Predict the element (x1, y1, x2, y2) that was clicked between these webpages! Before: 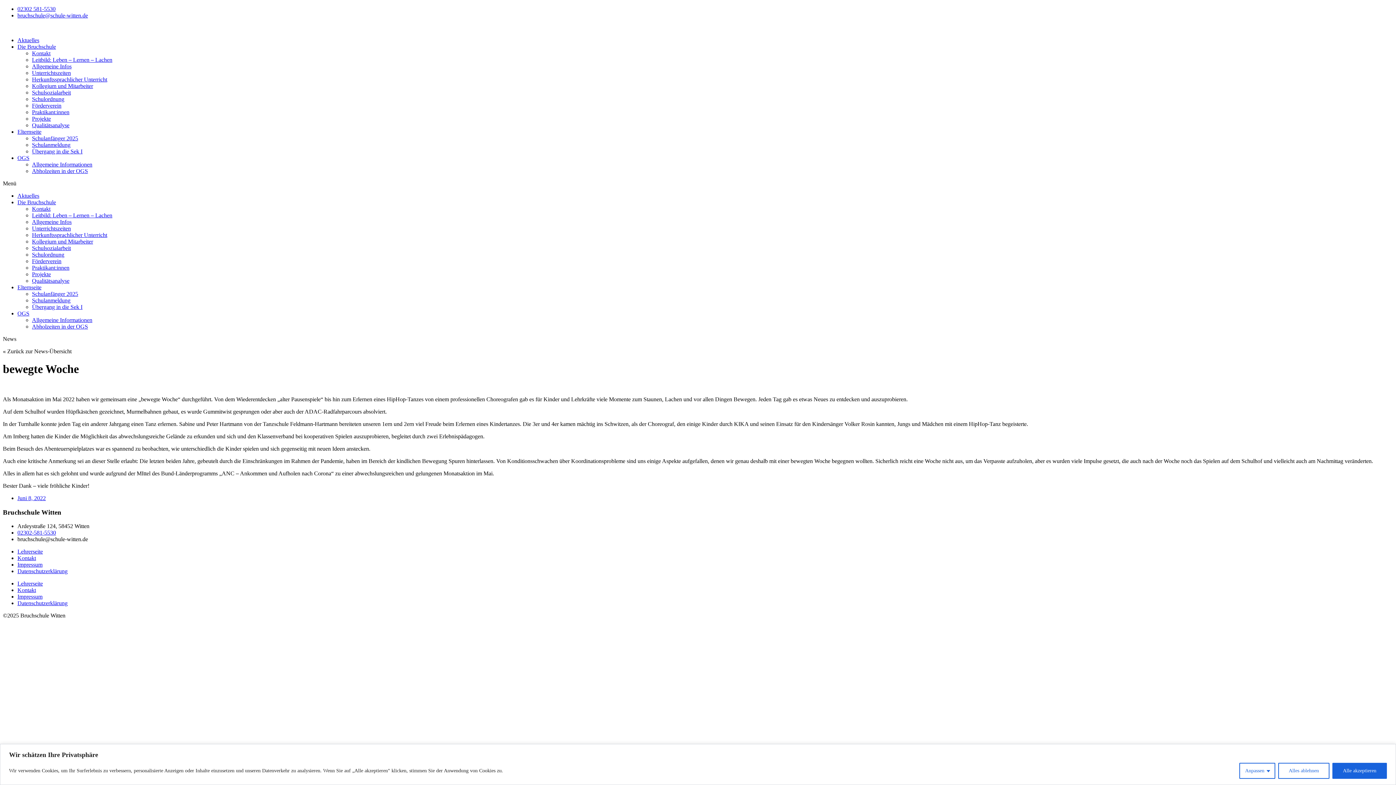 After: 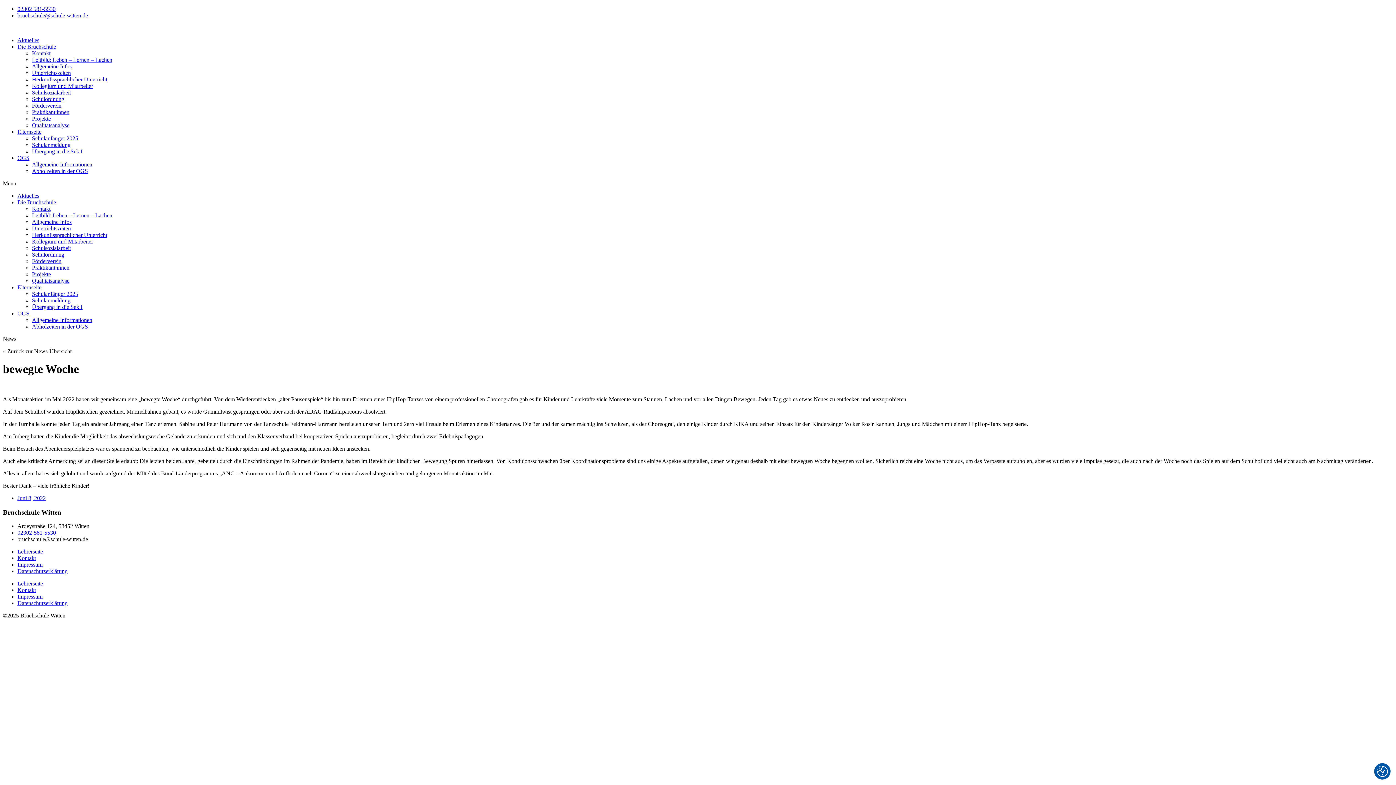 Action: bbox: (1278, 763, 1329, 779) label: Alles ablehnen